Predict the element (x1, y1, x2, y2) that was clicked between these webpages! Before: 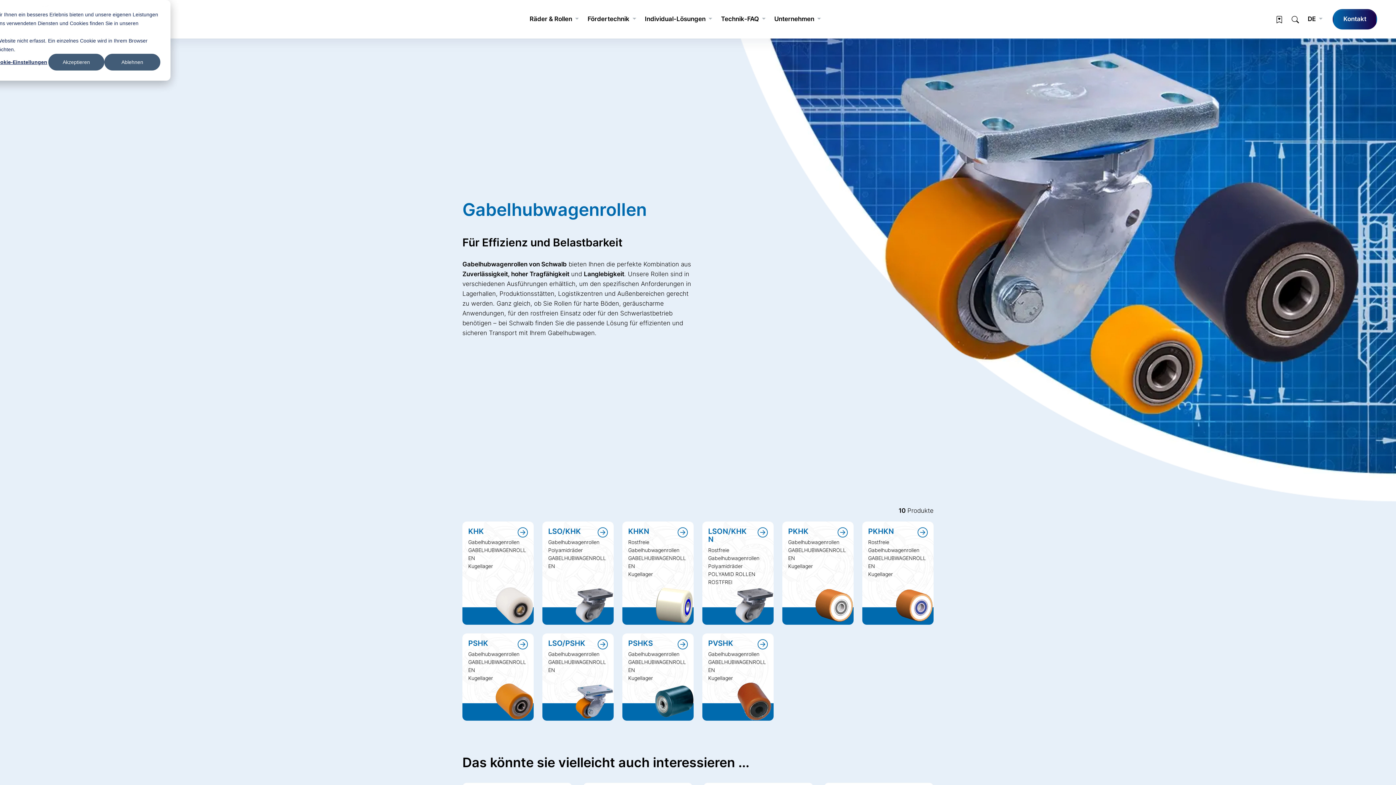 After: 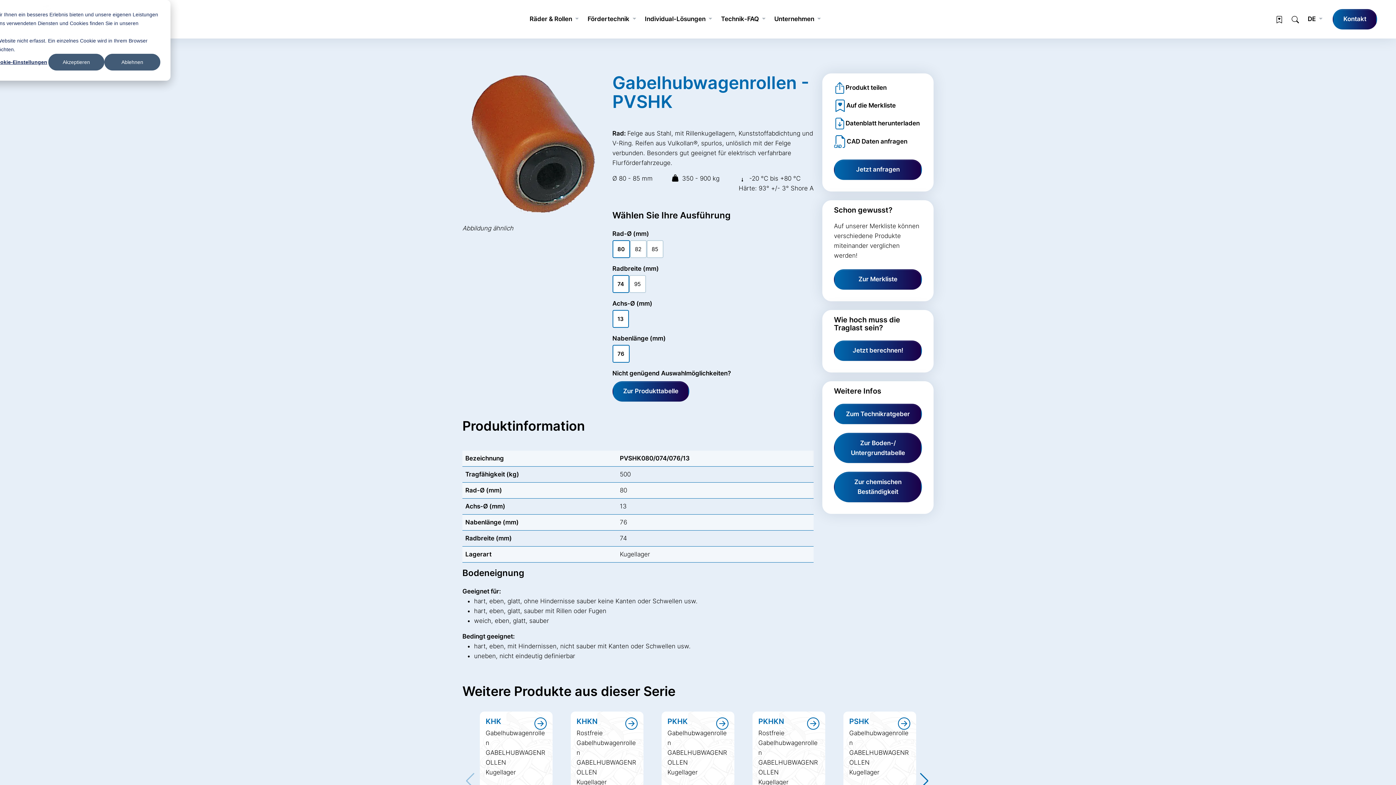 Action: label: PVSHK bbox: (708, 639, 733, 647)